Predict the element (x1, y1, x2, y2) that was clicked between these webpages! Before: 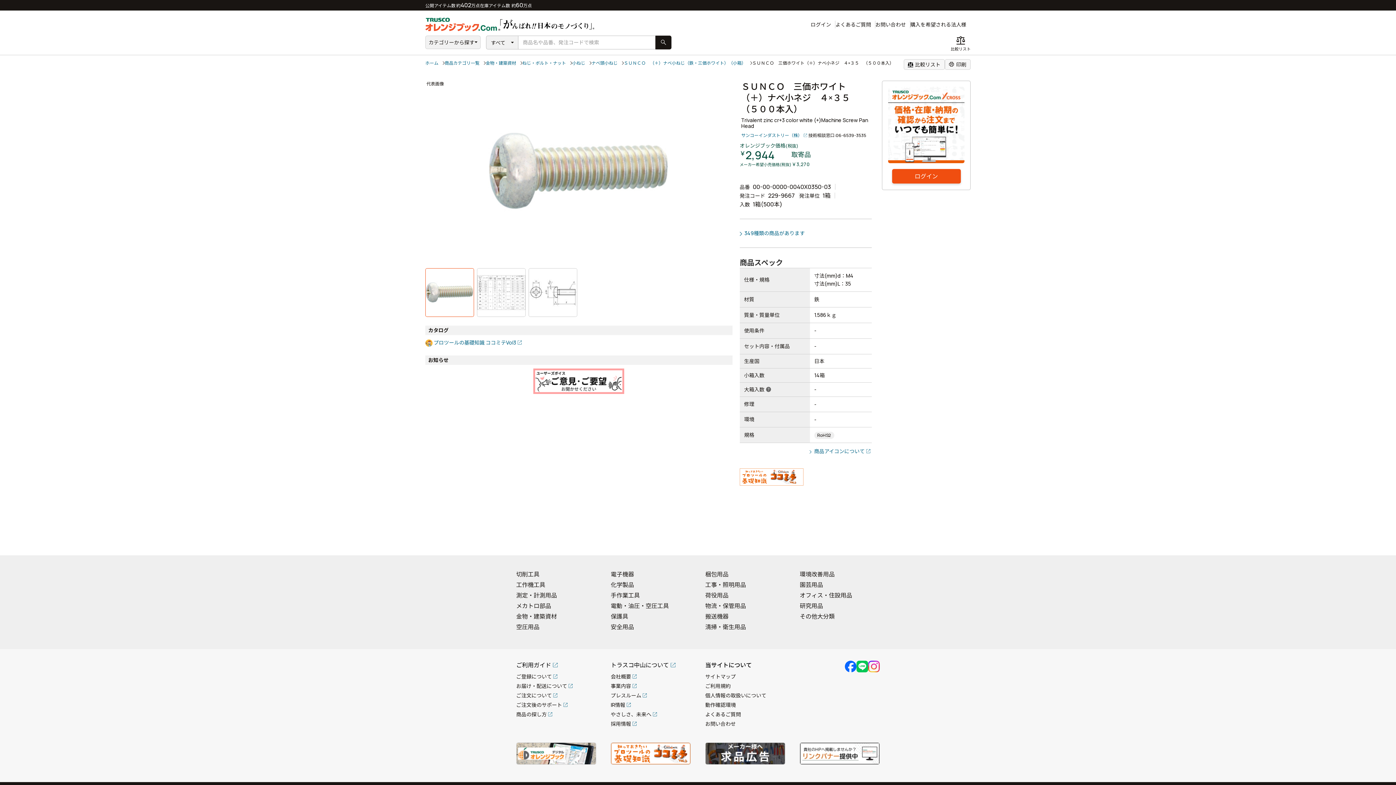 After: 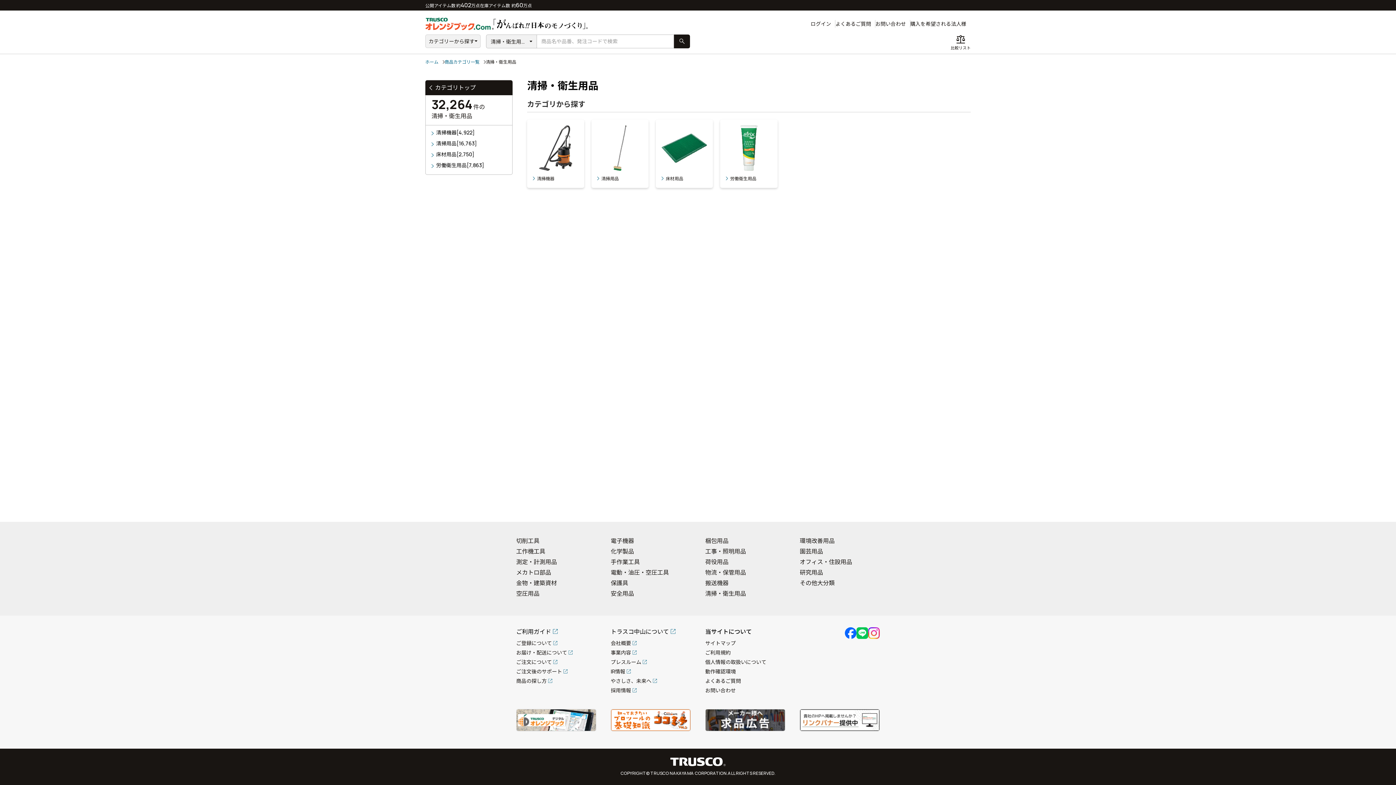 Action: label: 清掃・衛生用品 bbox: (705, 623, 746, 631)